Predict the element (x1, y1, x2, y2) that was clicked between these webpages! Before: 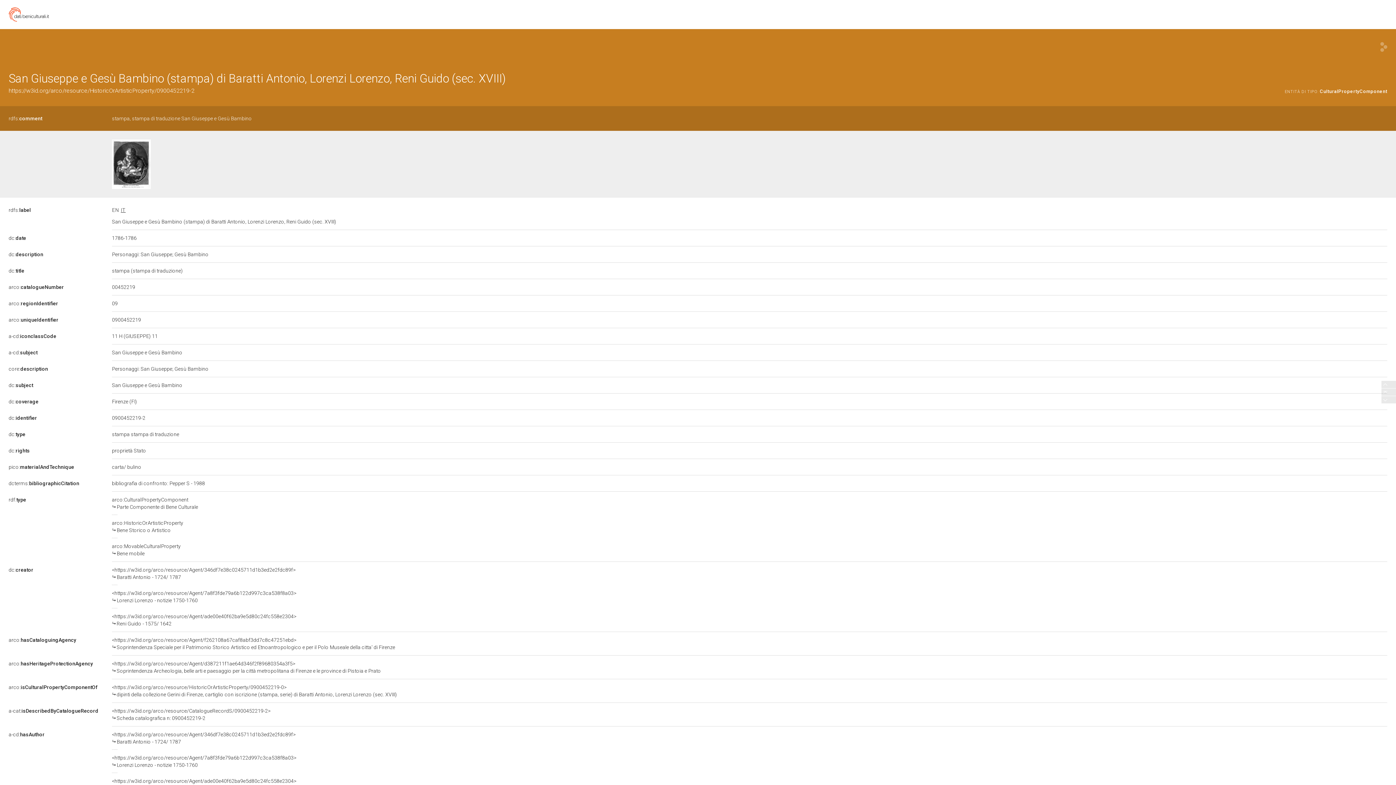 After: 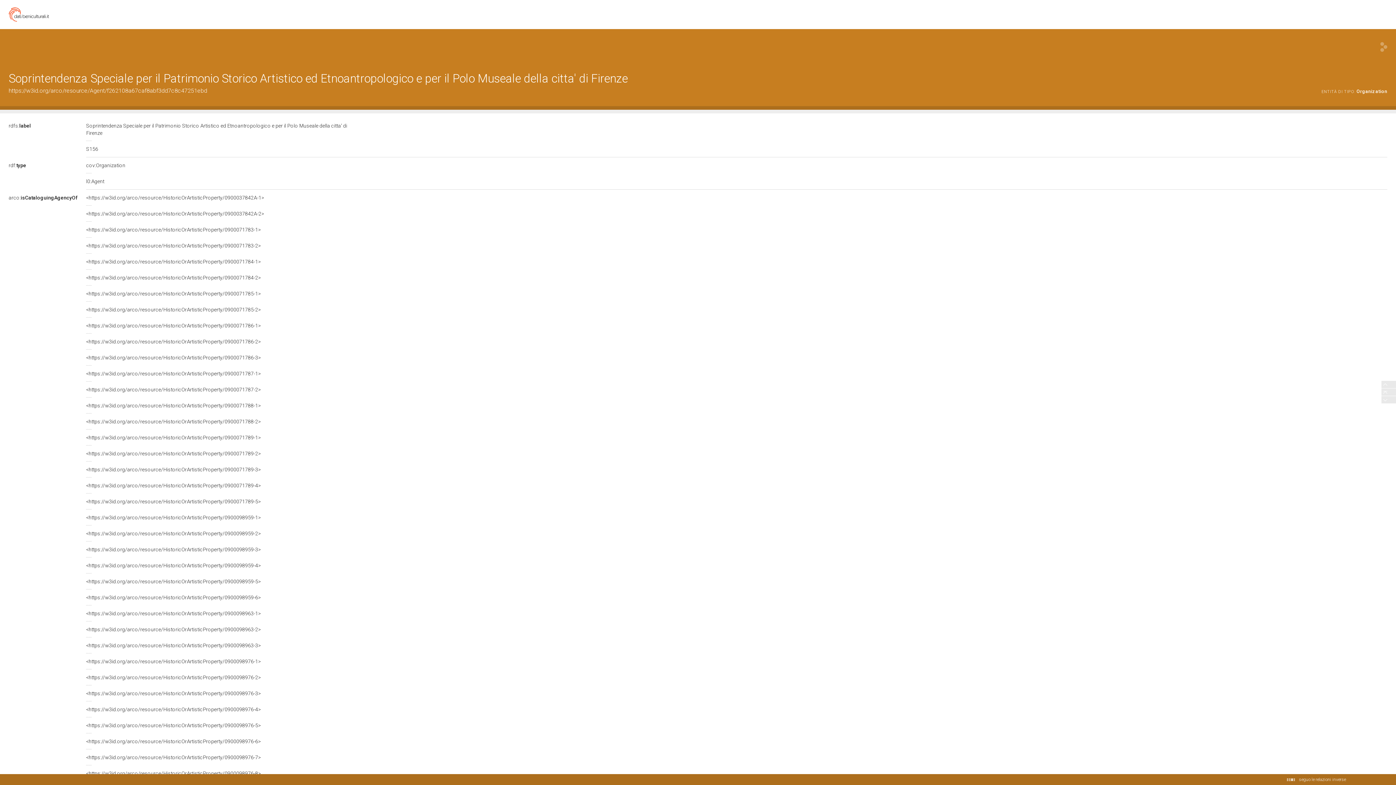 Action: bbox: (112, 637, 1387, 651) label: <https://w3id.org/arco/resource/Agent/f262108a67caf8abf3dd7c8c47251ebd>

Soprintendenza Speciale per il Patrimonio Storico Artistico ed Etnoantropologico e per il Polo Museale della citta' di Firenze